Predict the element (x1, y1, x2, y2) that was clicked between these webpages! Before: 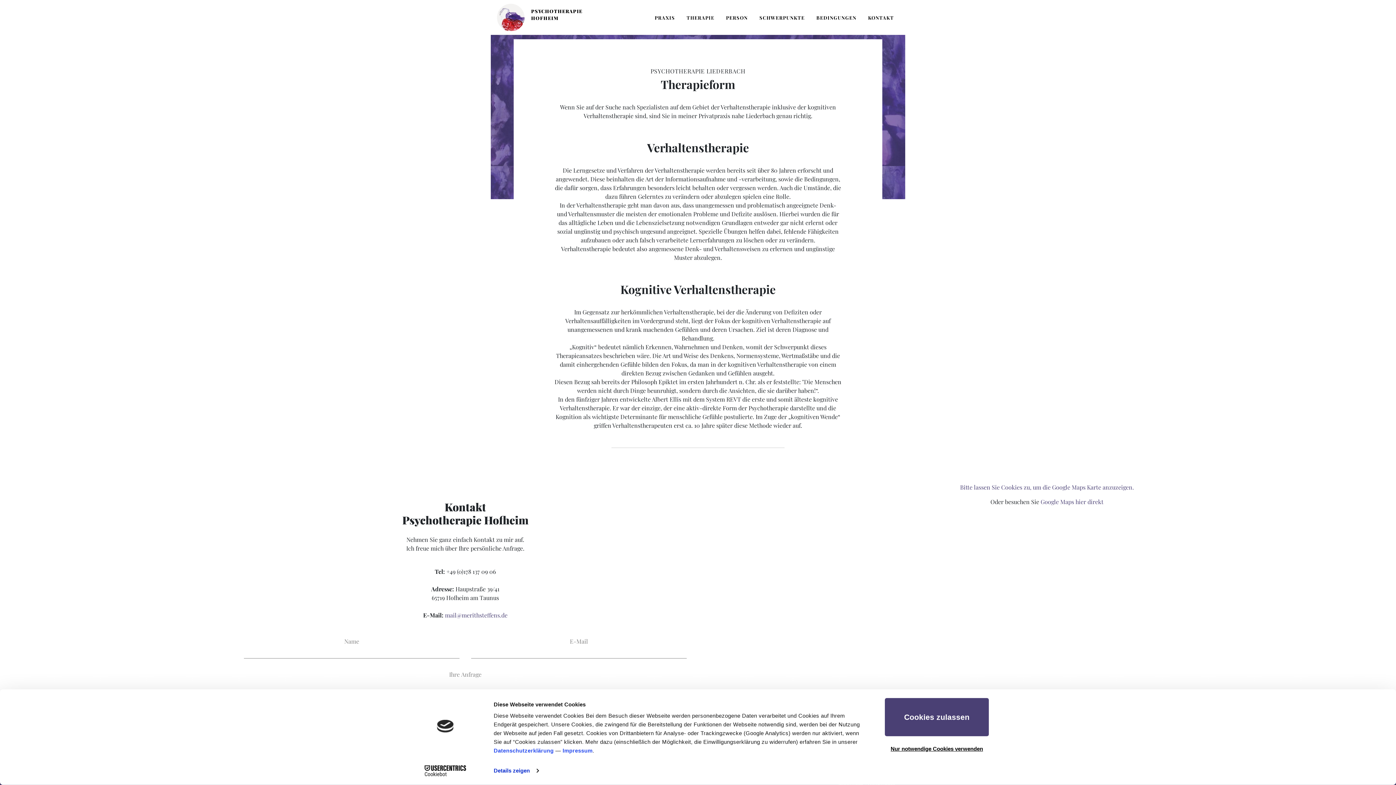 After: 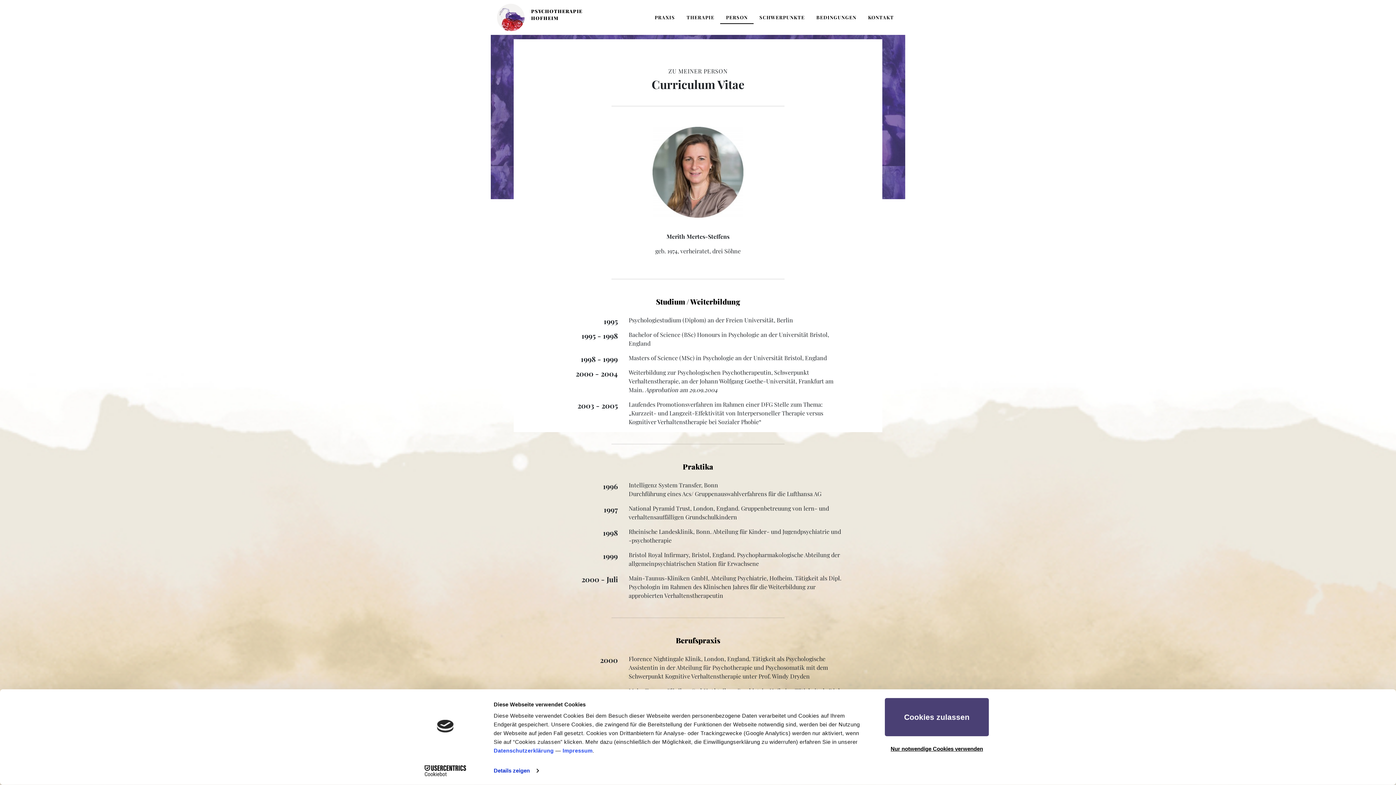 Action: bbox: (723, 11, 750, 23) label: PERSON